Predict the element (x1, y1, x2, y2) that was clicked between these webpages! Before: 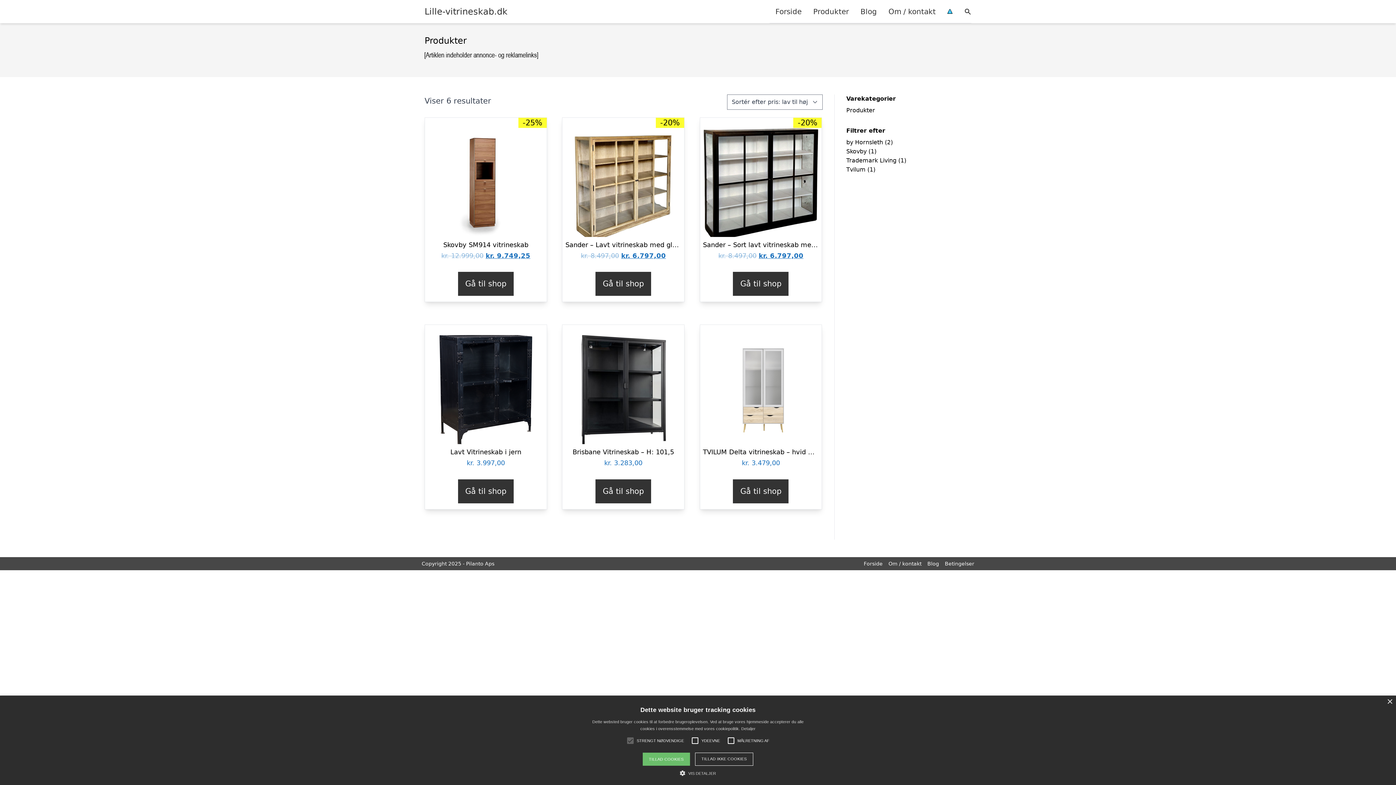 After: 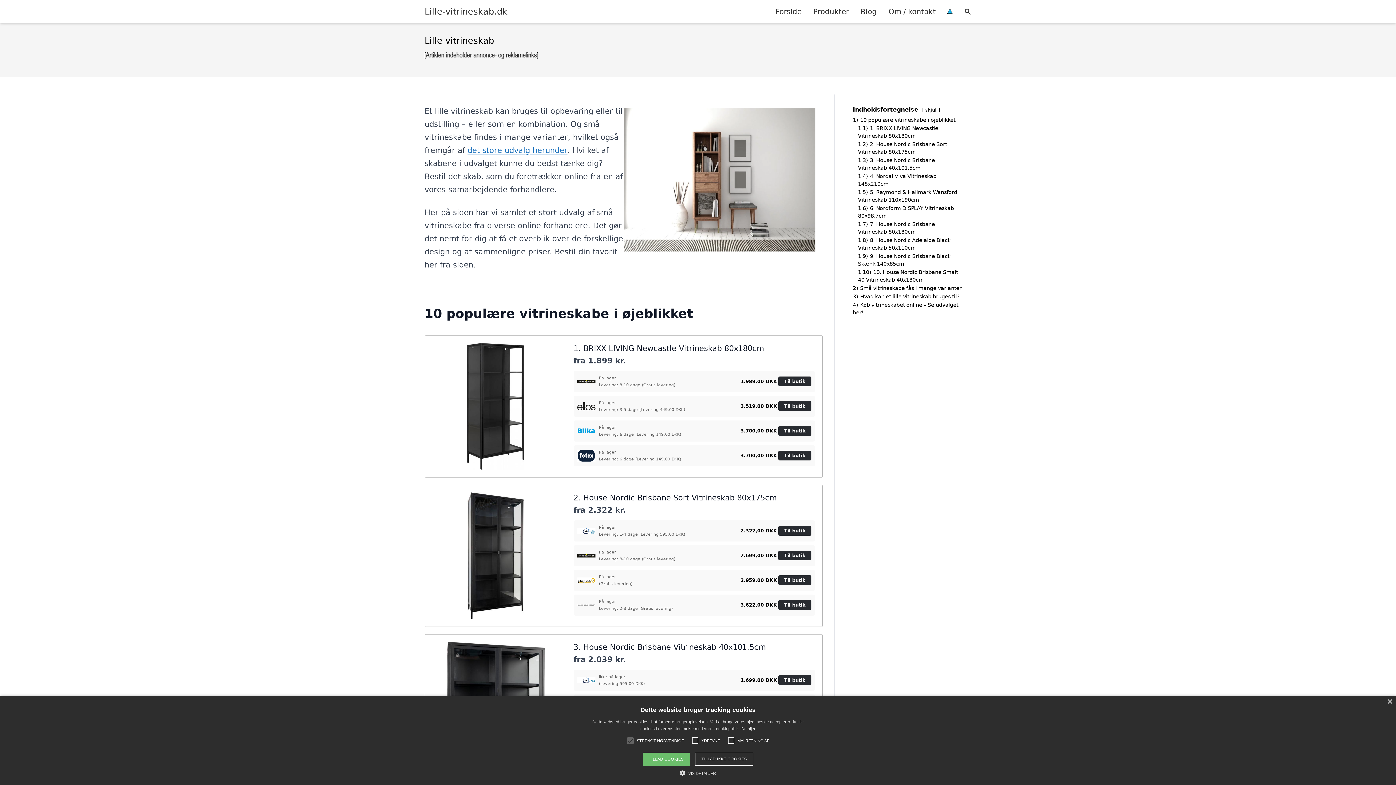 Action: bbox: (769, 0, 807, 22) label: Forside